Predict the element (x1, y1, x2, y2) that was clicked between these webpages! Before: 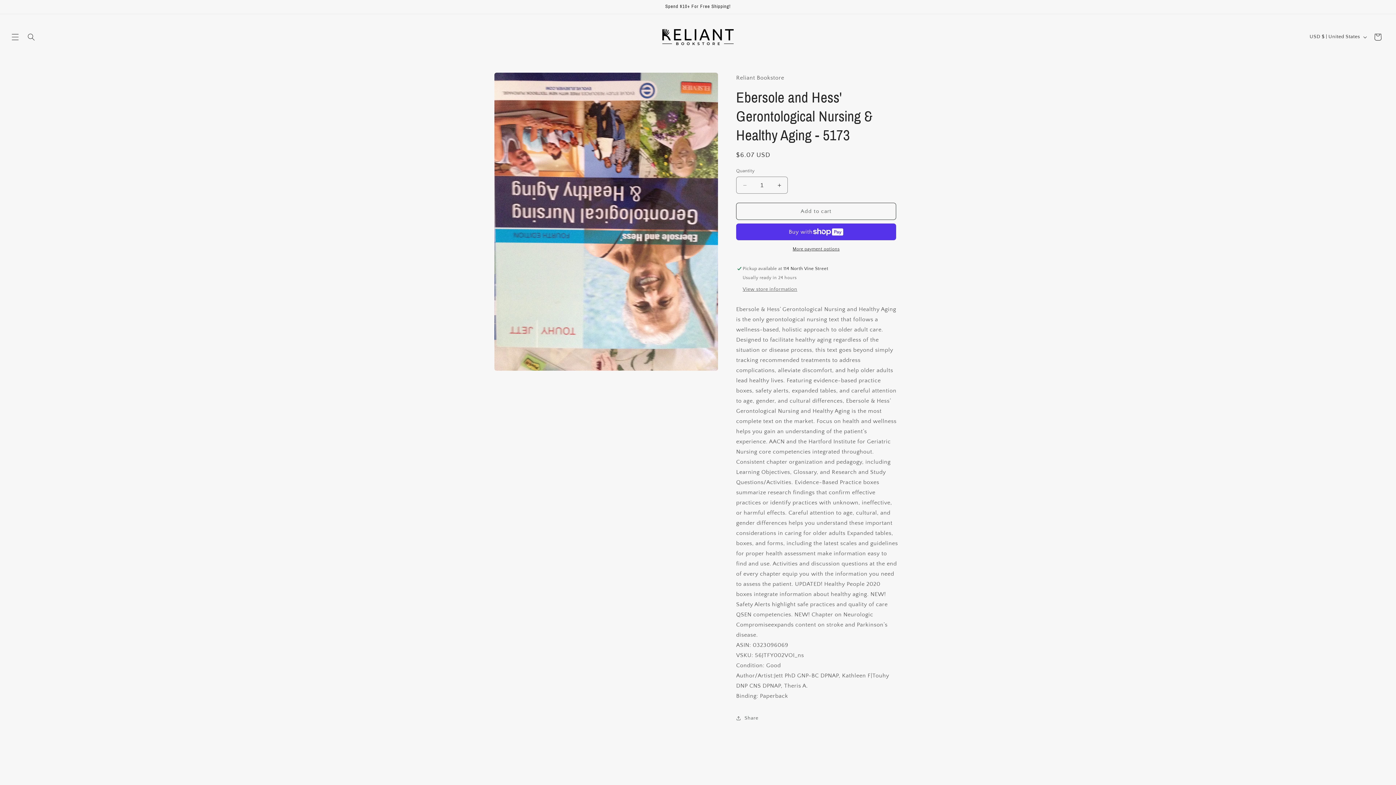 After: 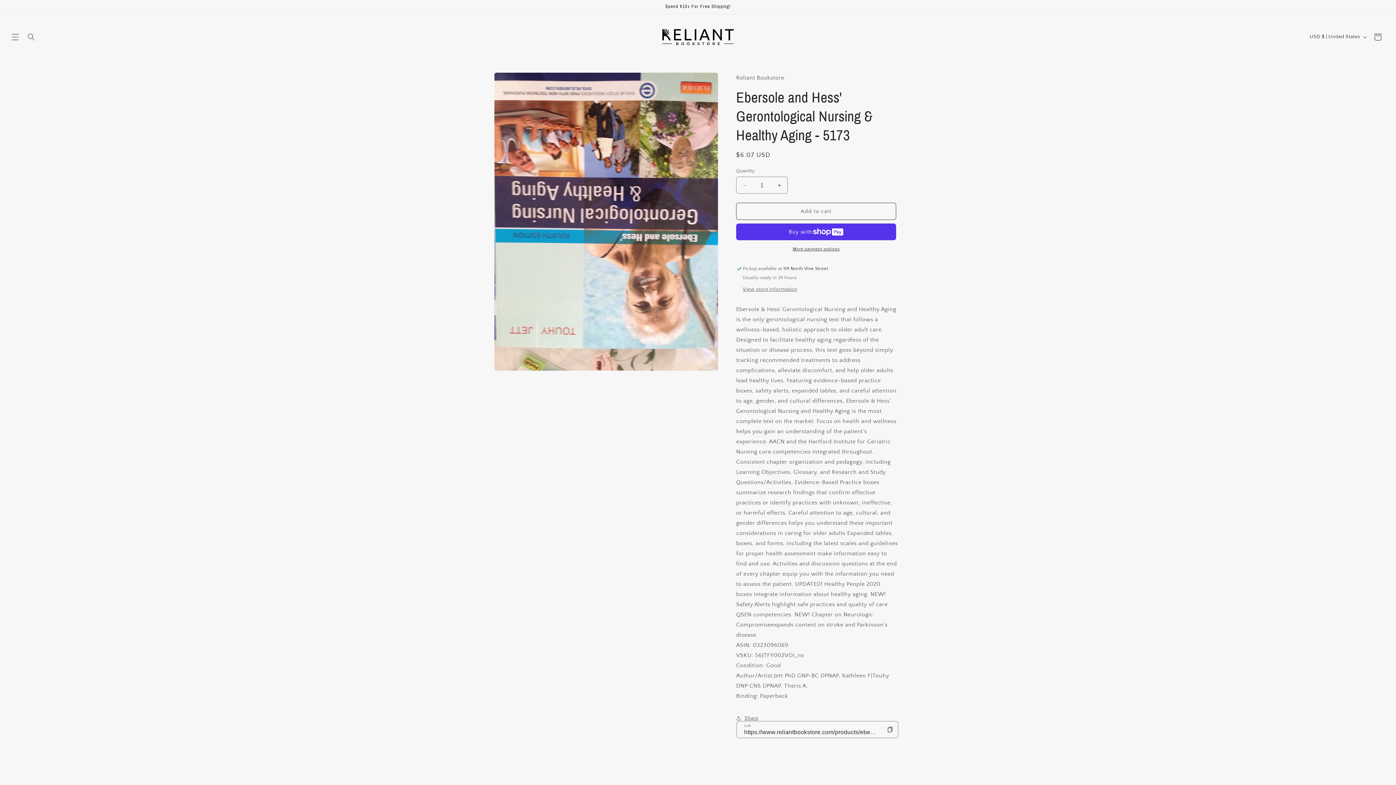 Action: bbox: (736, 710, 758, 726) label: Share